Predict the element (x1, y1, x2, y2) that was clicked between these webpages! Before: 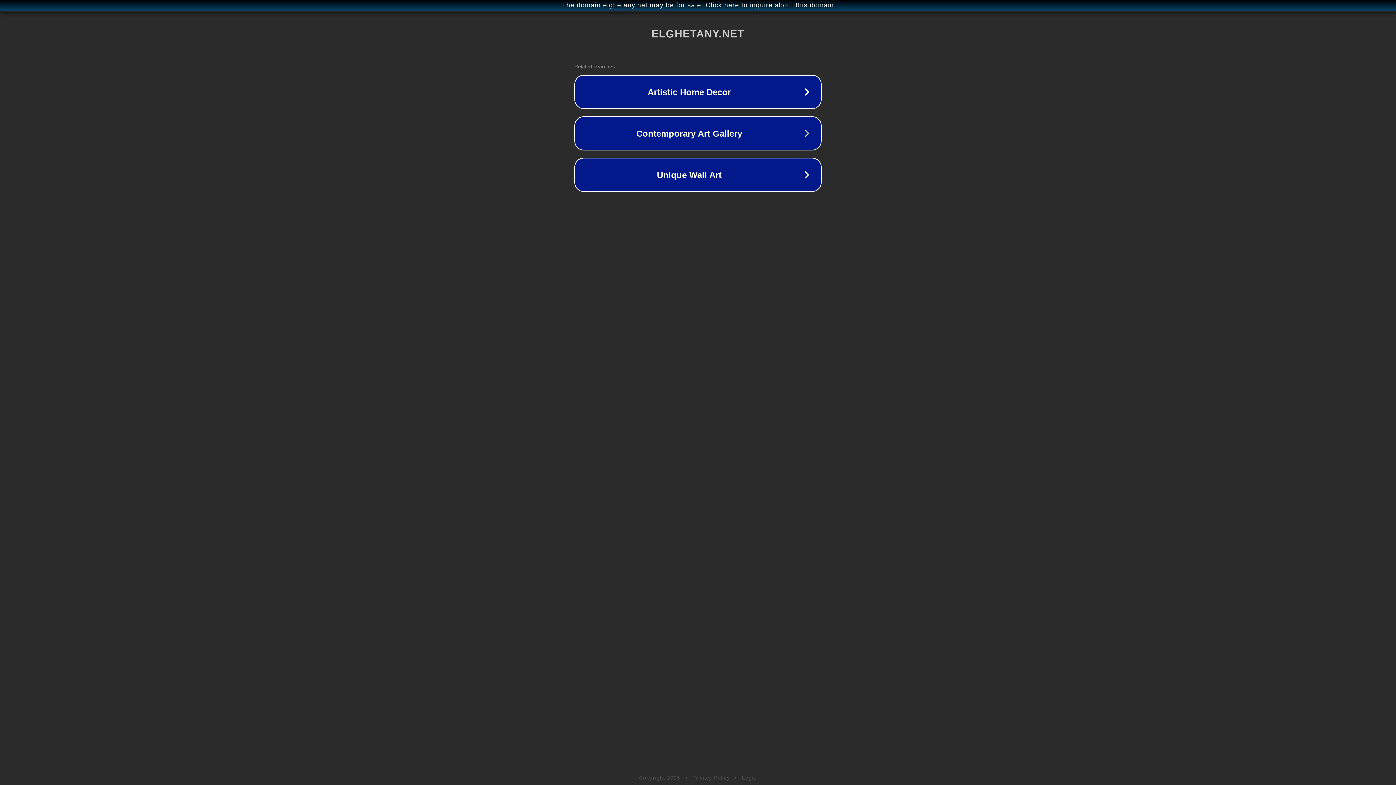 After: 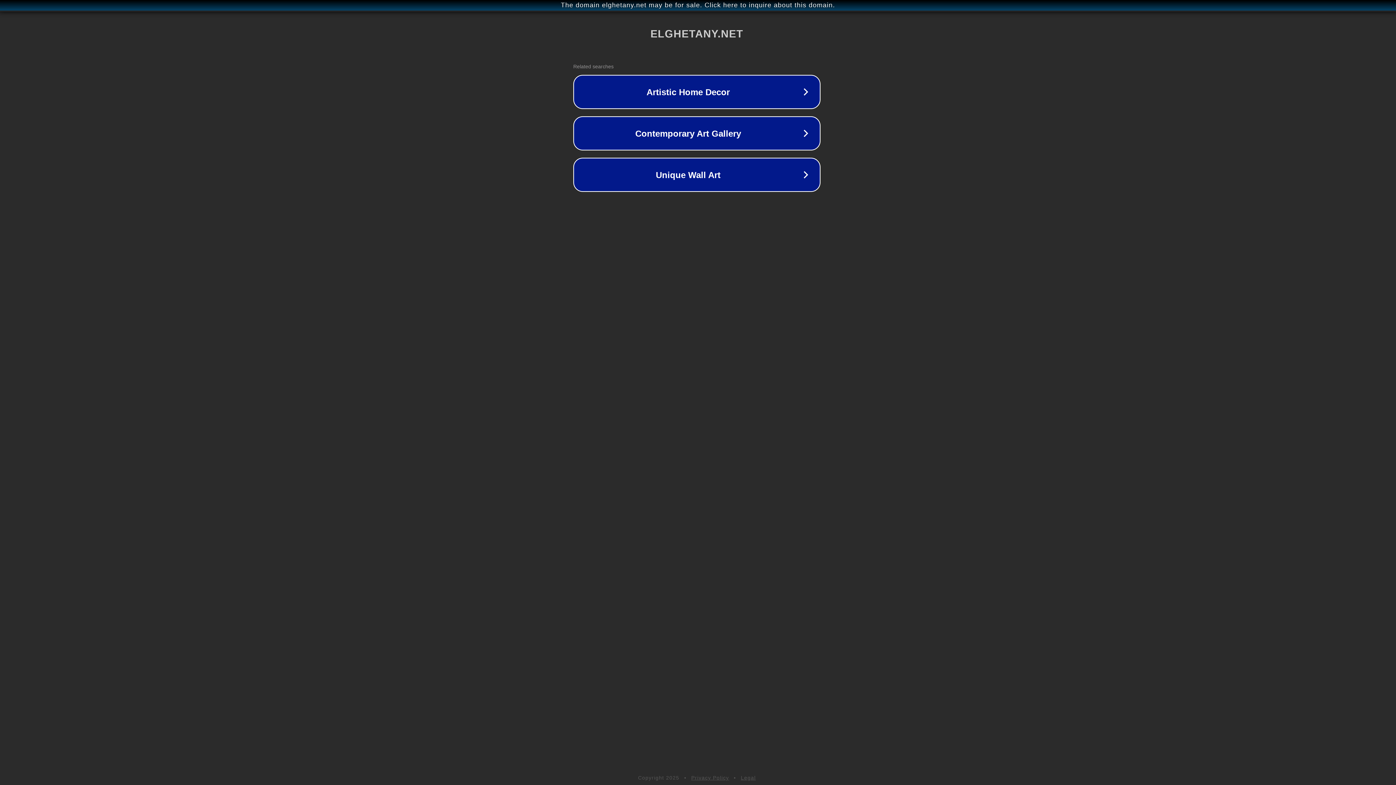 Action: label: The domain elghetany.net may be for sale. Click here to inquire about this domain. bbox: (1, 1, 1397, 9)